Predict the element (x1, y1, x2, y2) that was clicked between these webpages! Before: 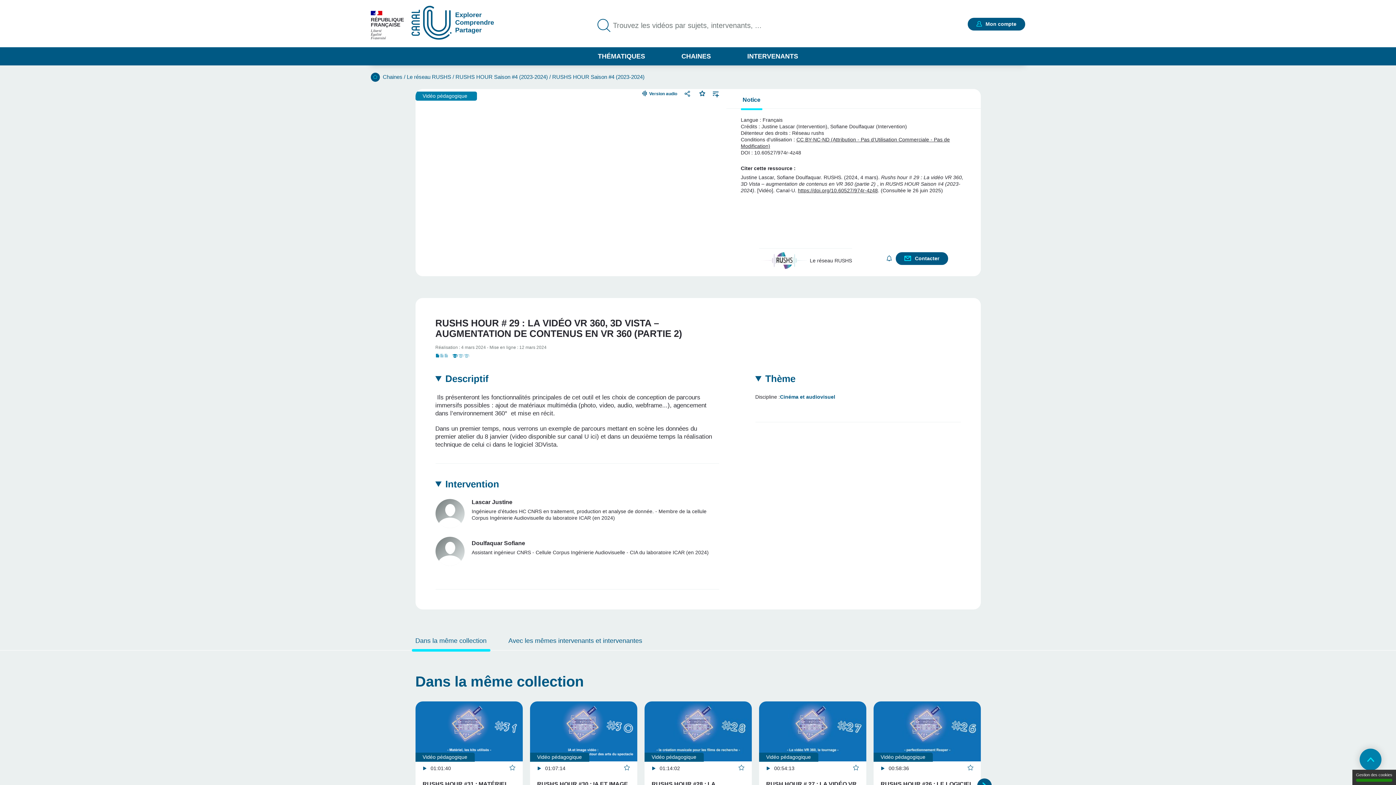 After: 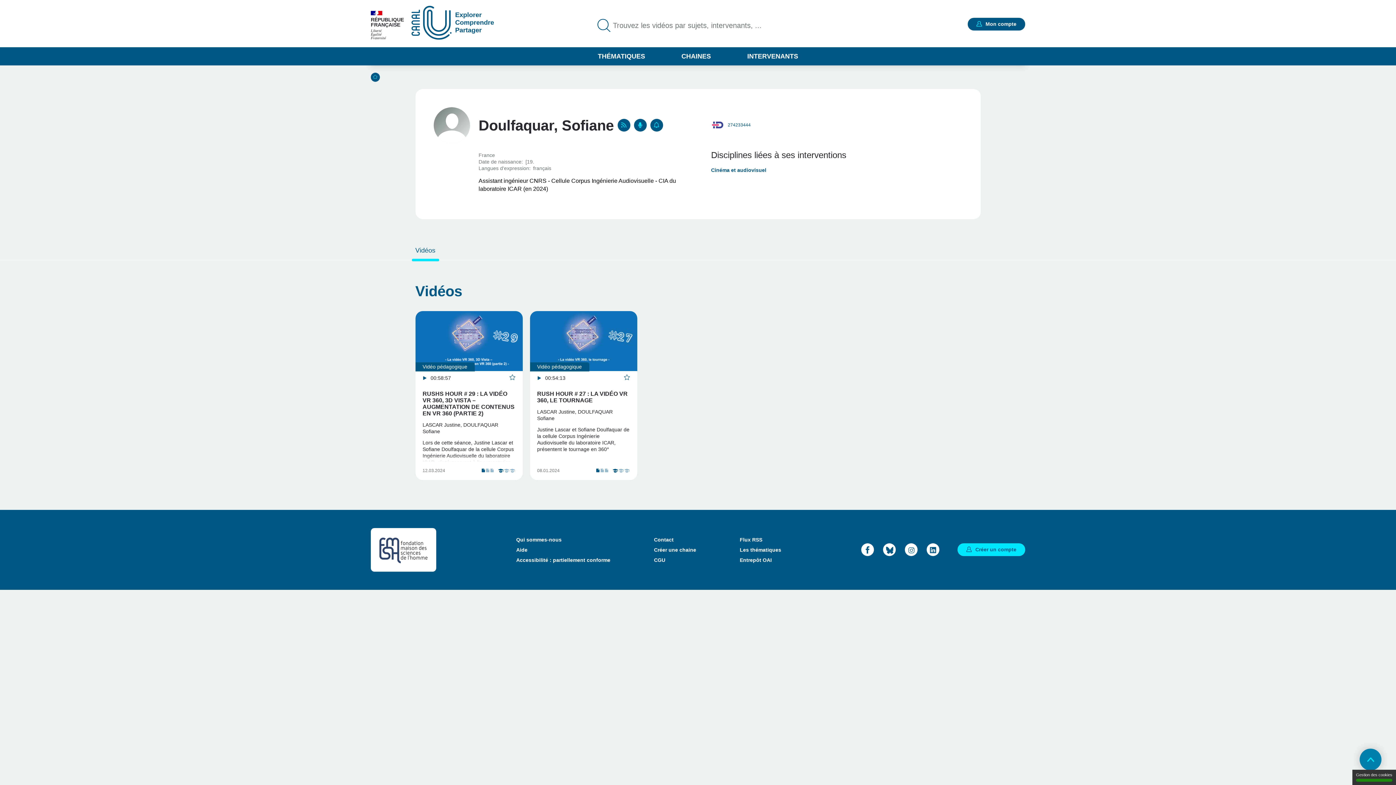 Action: bbox: (431, 537, 712, 566) label: Doulfaquar Sofiane
Assistant ingénieur CNRS - Cellule Corpus Ingénierie Audiovisuelle - CIA du laboratoire ICAR (en 2024)

